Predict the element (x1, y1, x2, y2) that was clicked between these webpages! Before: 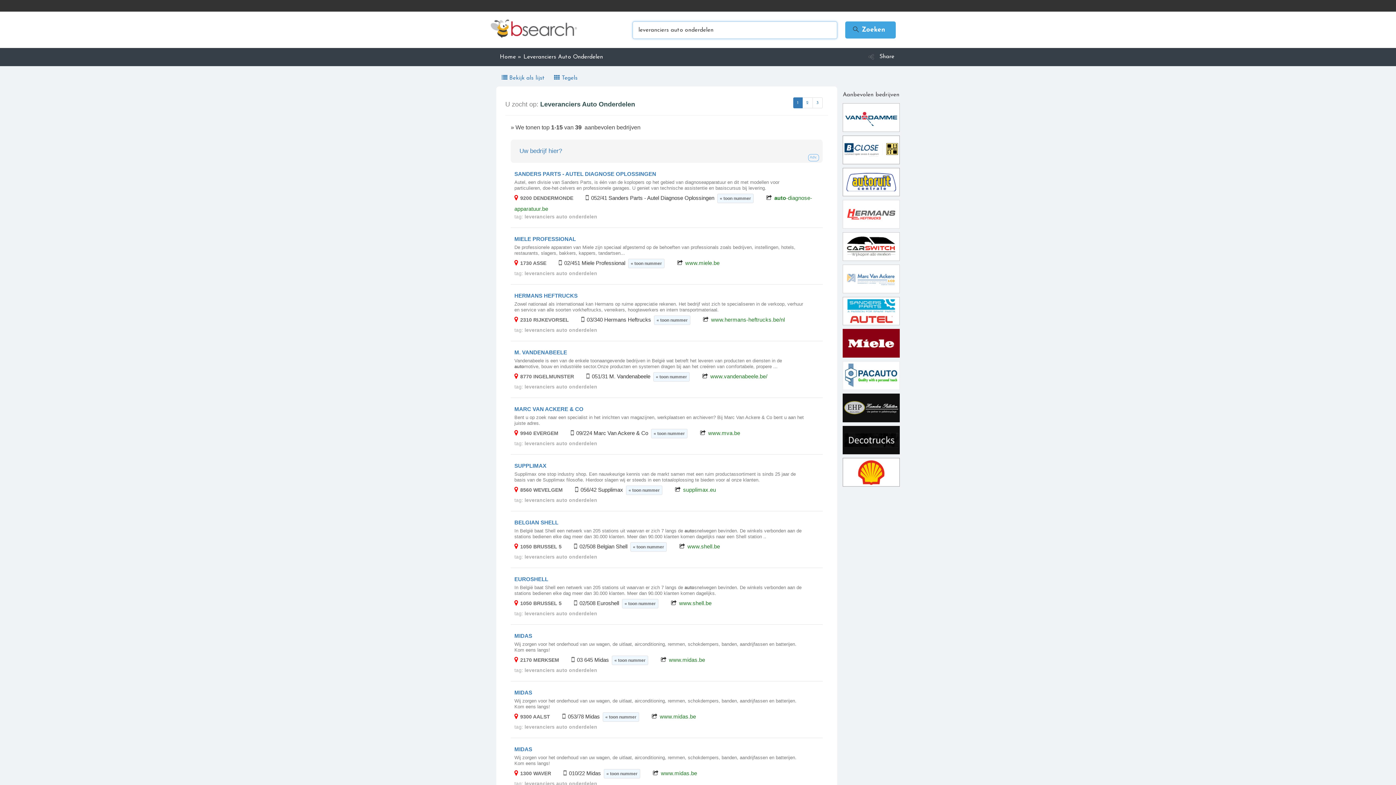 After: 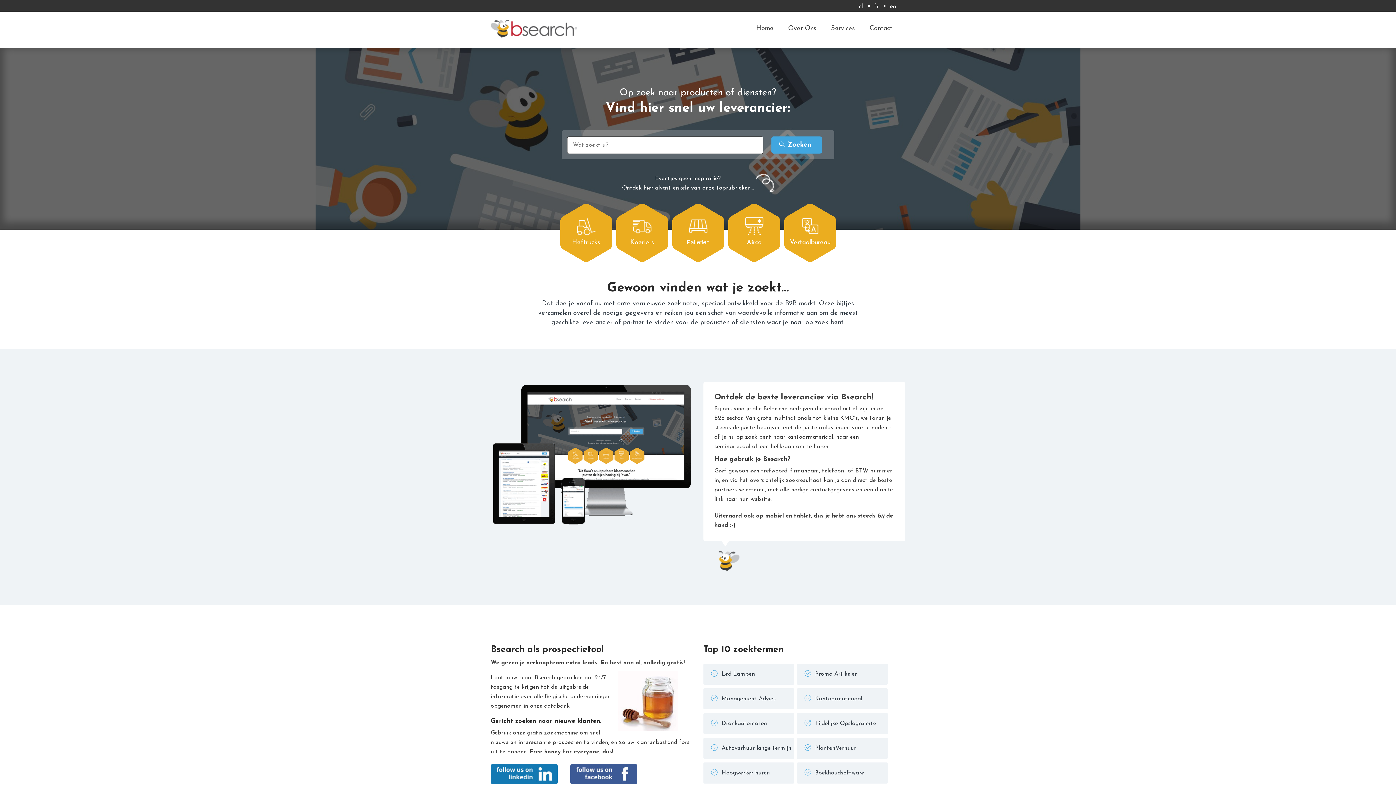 Action: bbox: (490, 25, 577, 31)